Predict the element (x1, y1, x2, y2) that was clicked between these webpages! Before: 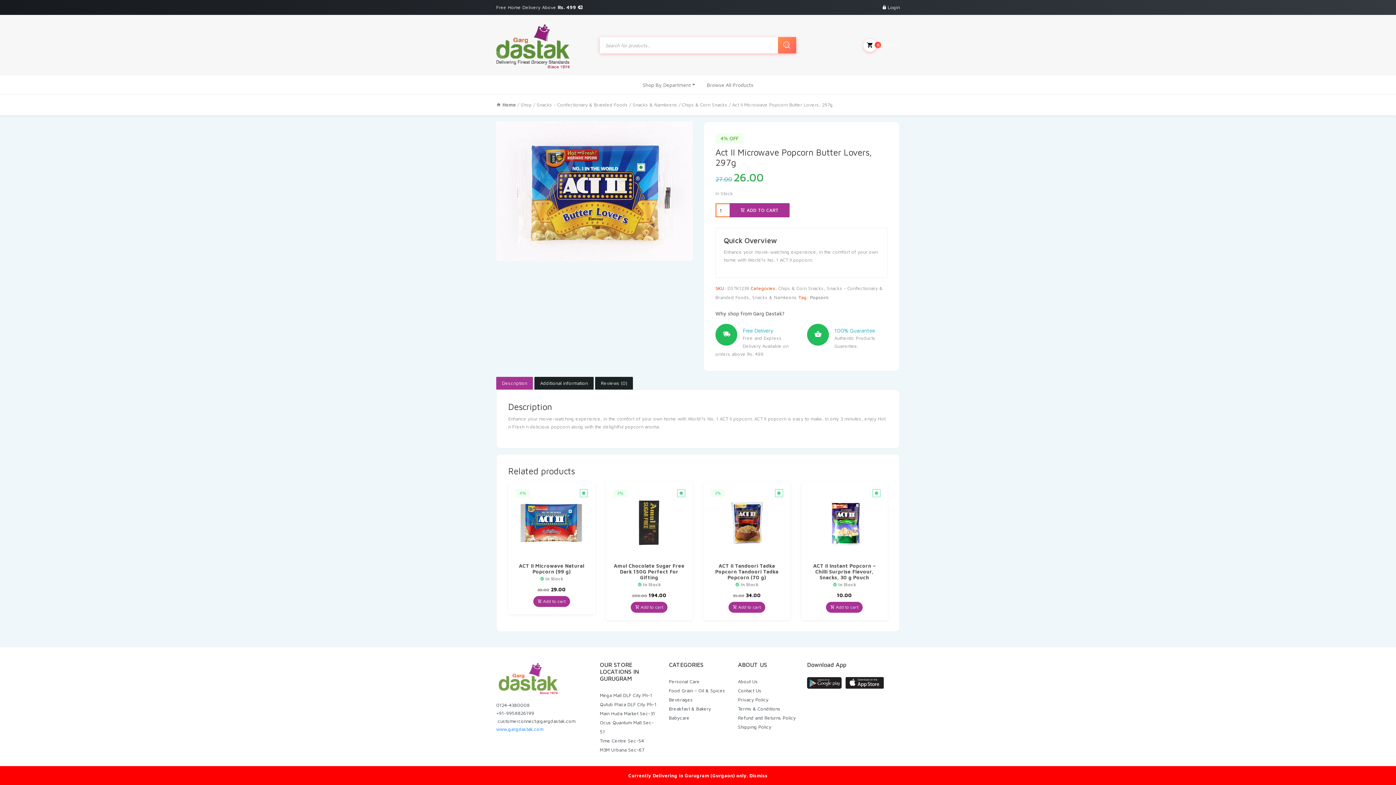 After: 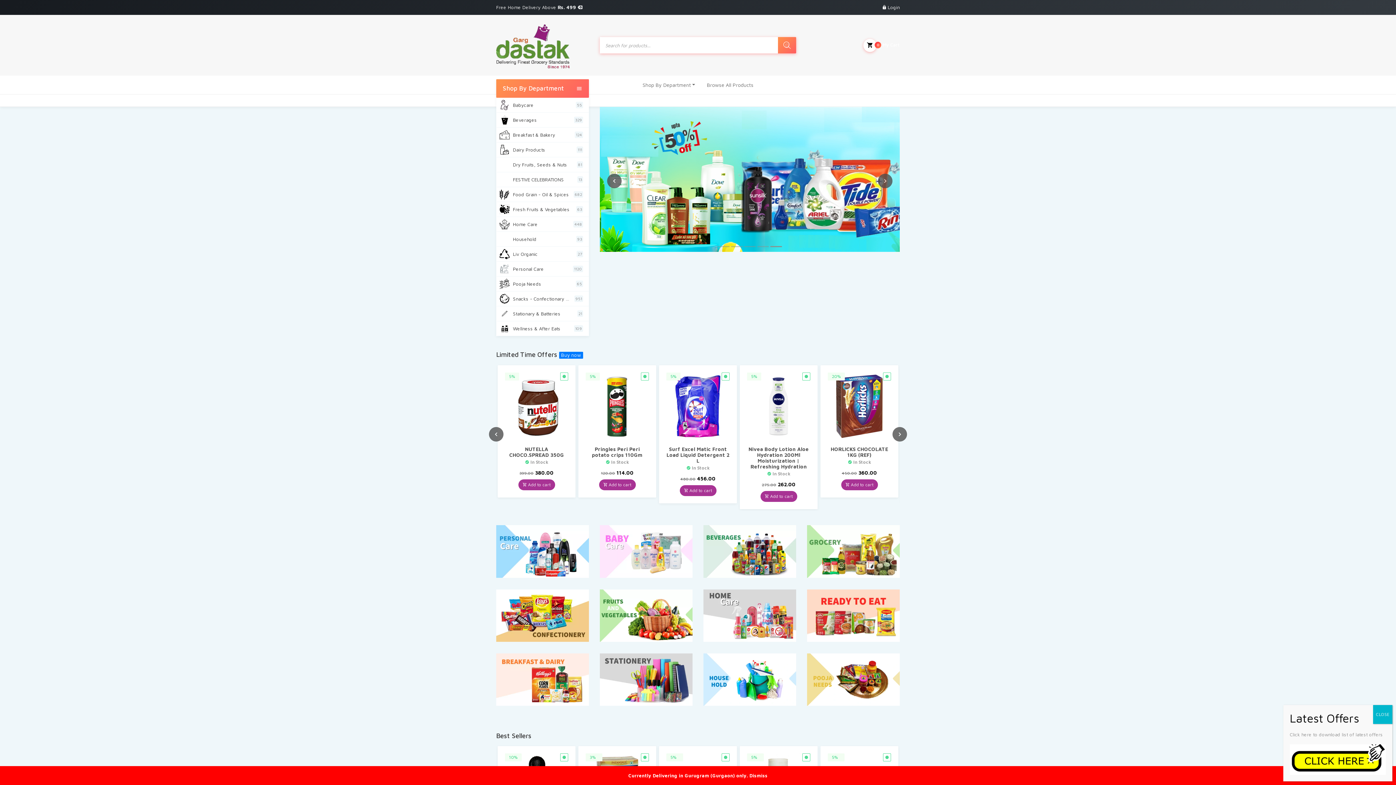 Action: bbox: (496, 702, 529, 708) label: 0124-4380008